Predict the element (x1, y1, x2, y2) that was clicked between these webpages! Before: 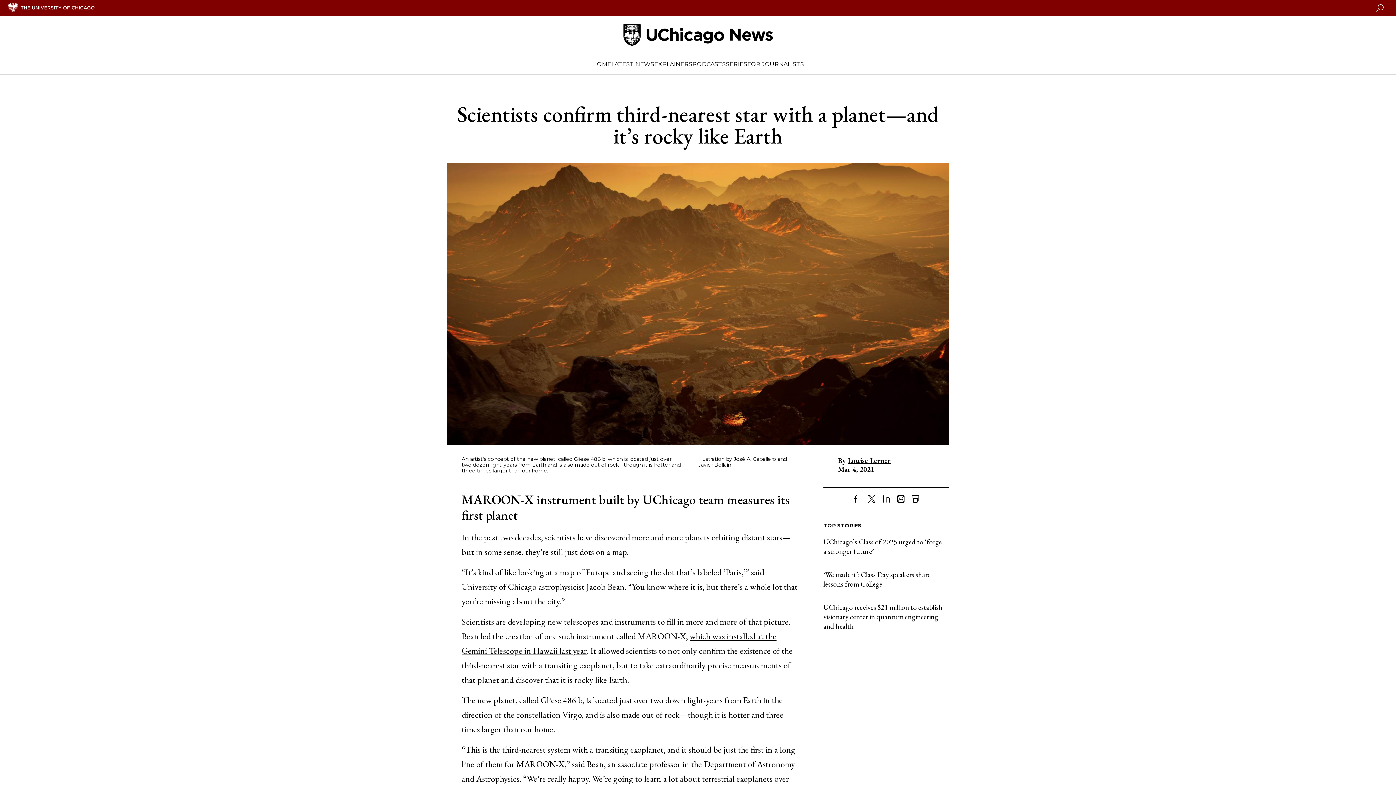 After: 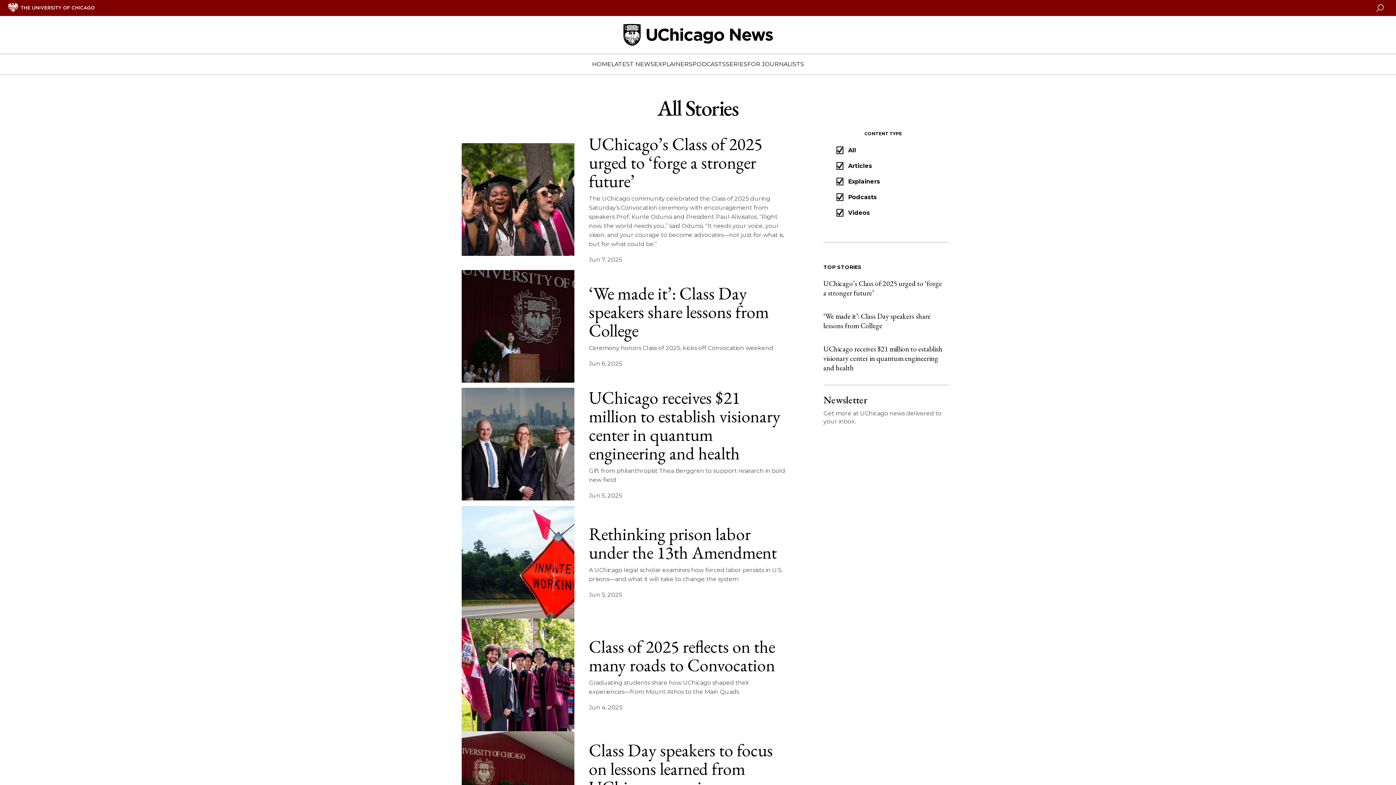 Action: bbox: (611, 54, 654, 74) label: LATEST NEWS